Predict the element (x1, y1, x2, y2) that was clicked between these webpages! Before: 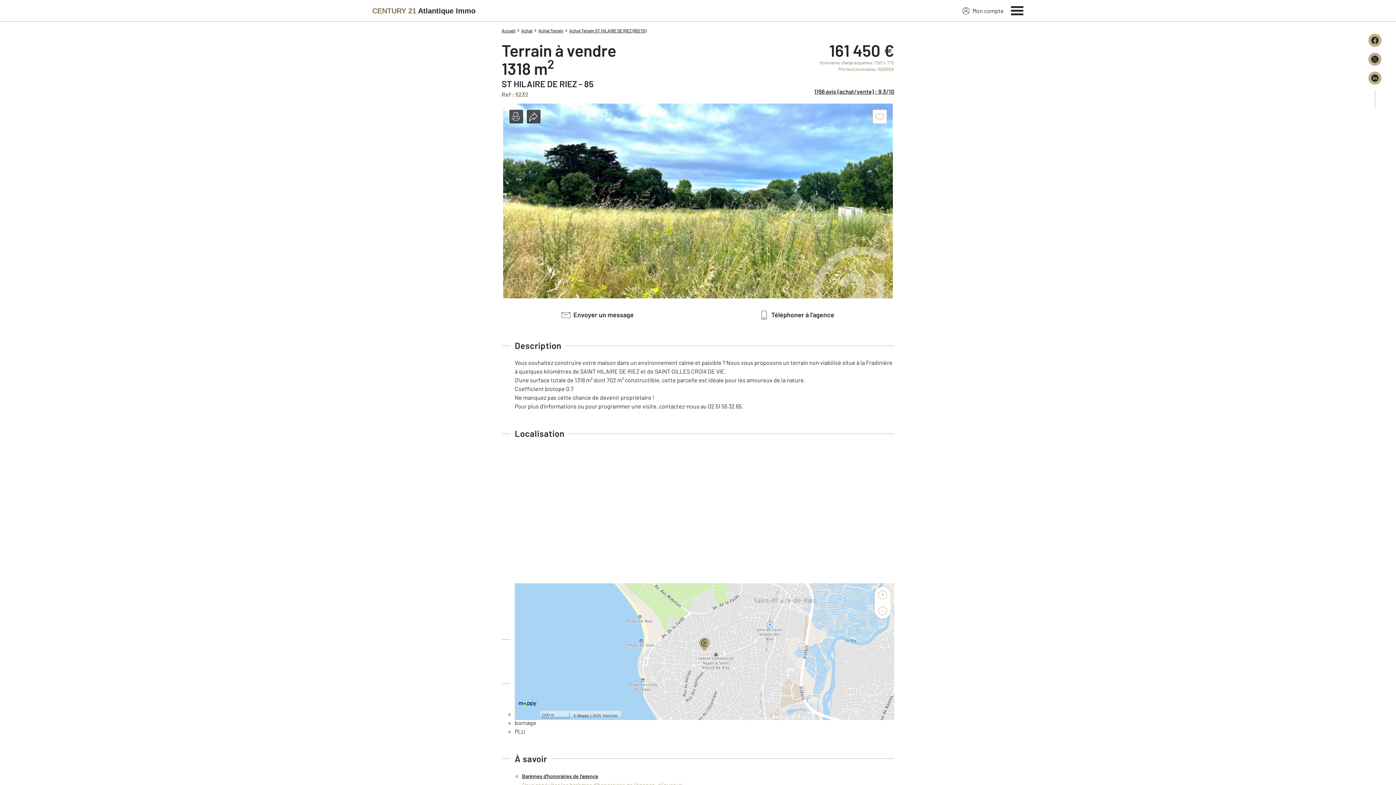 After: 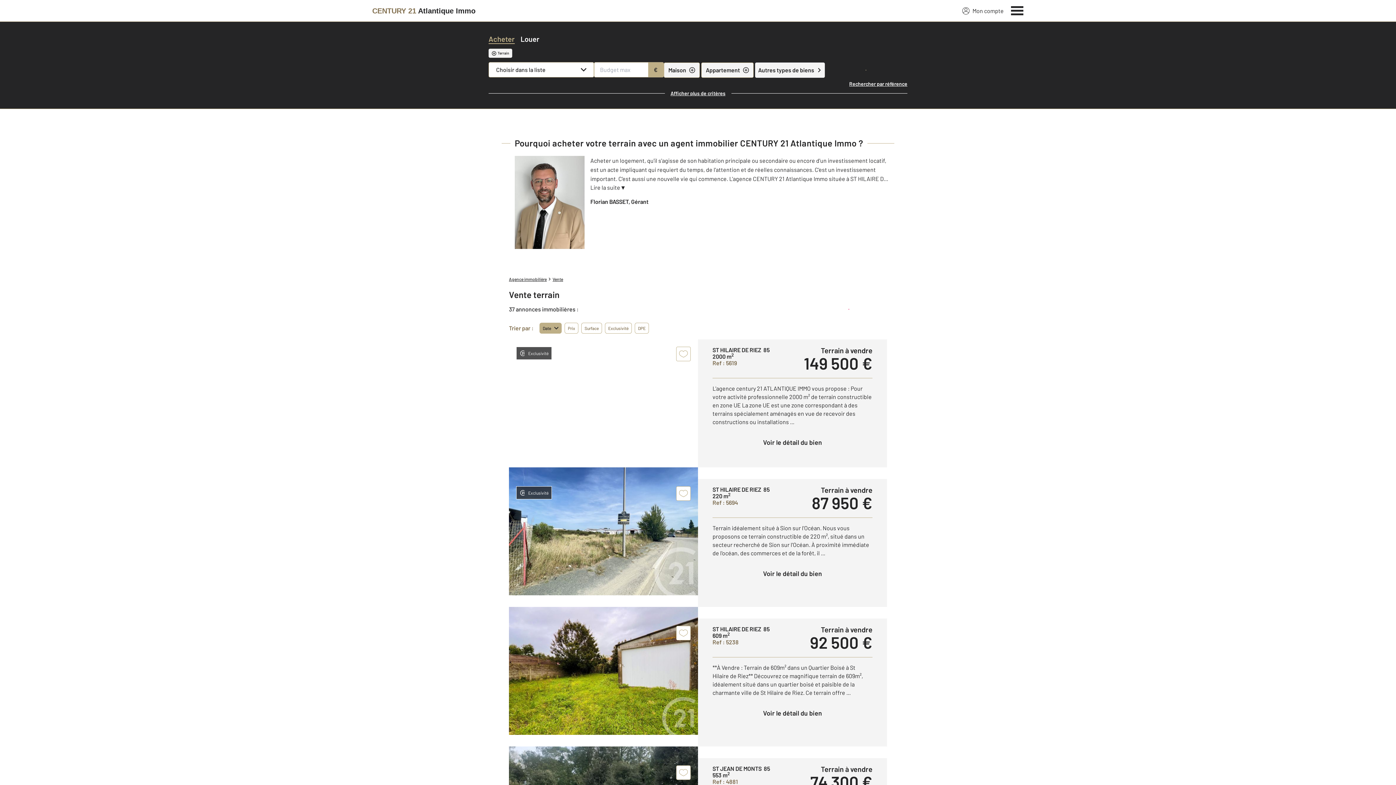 Action: bbox: (538, 27, 563, 33) label: Achat Terrain